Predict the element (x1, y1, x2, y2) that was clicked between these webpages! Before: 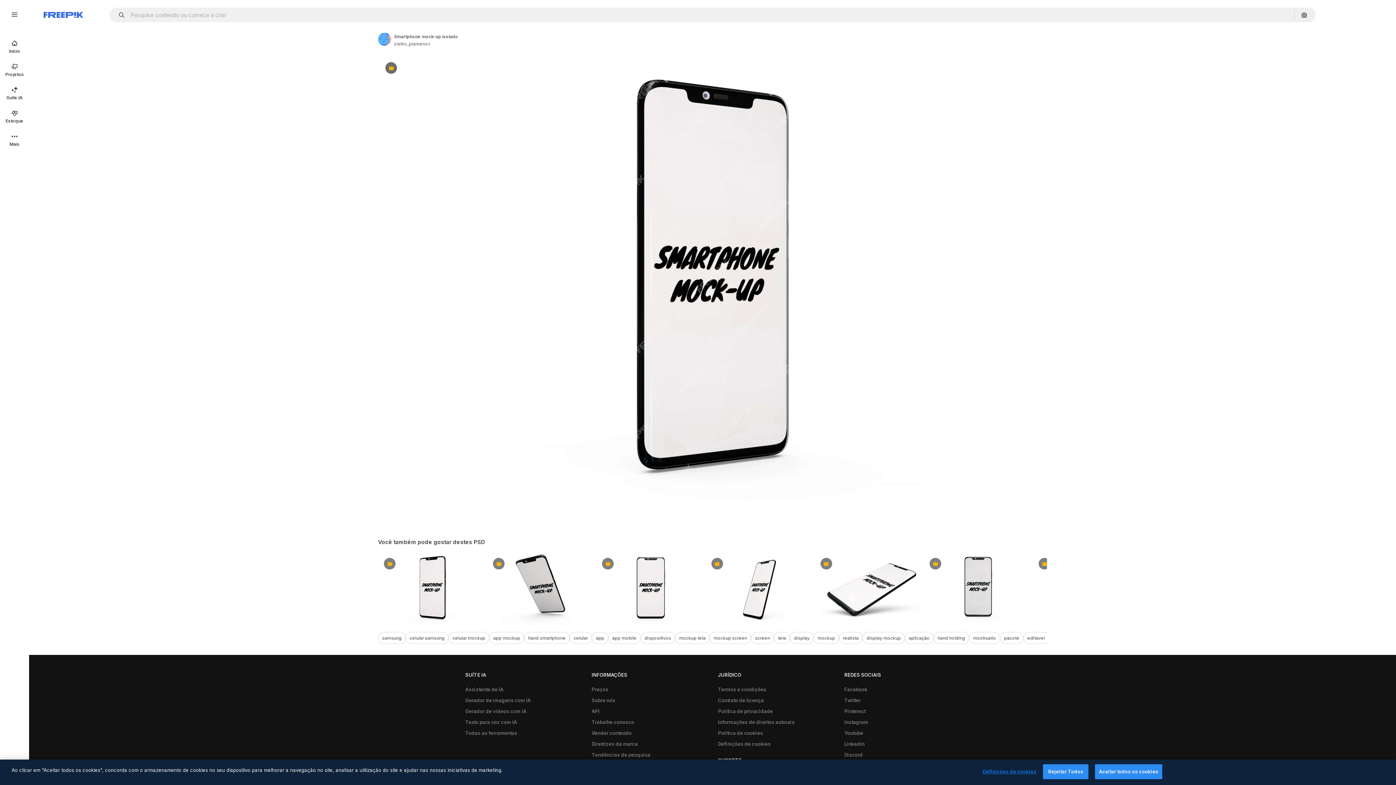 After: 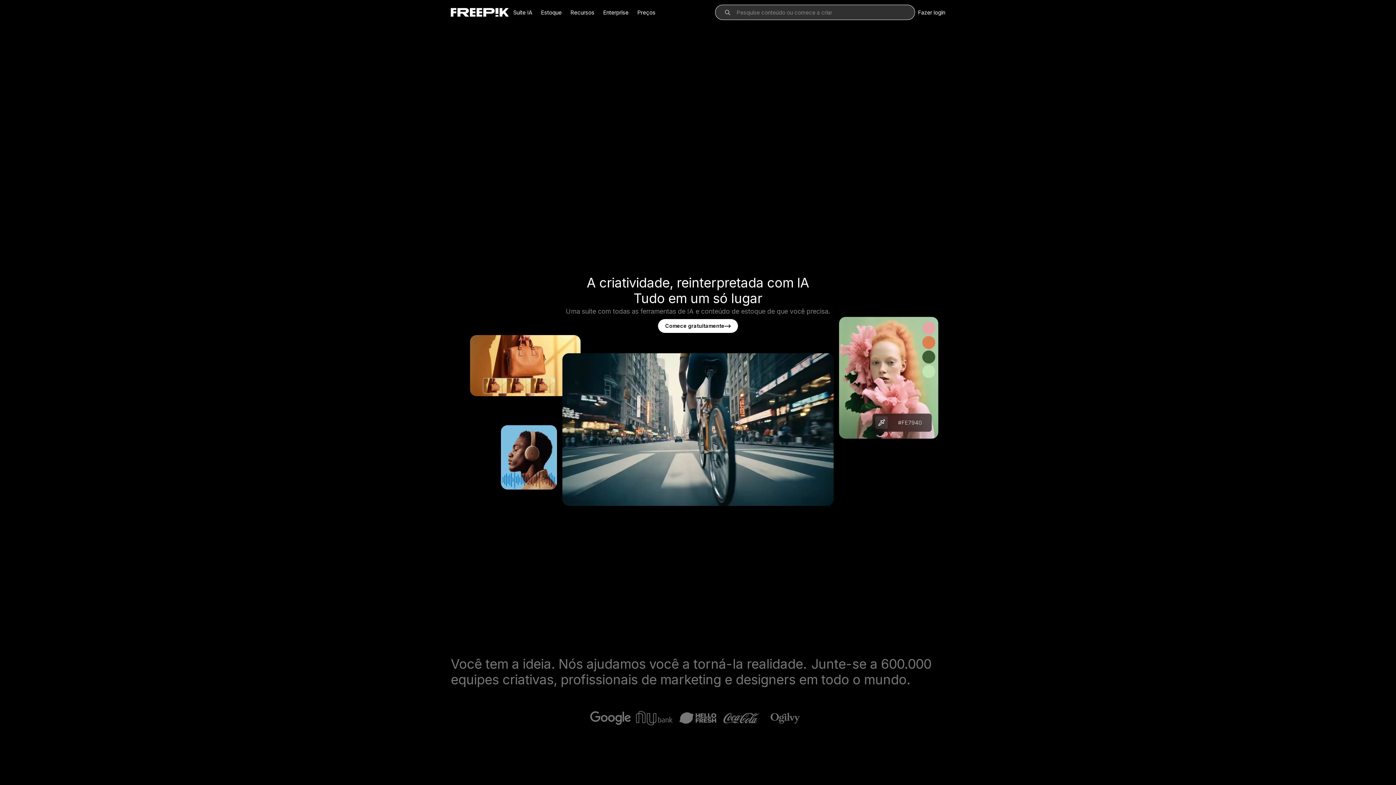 Action: bbox: (0, 34, 29, 58) label: Início